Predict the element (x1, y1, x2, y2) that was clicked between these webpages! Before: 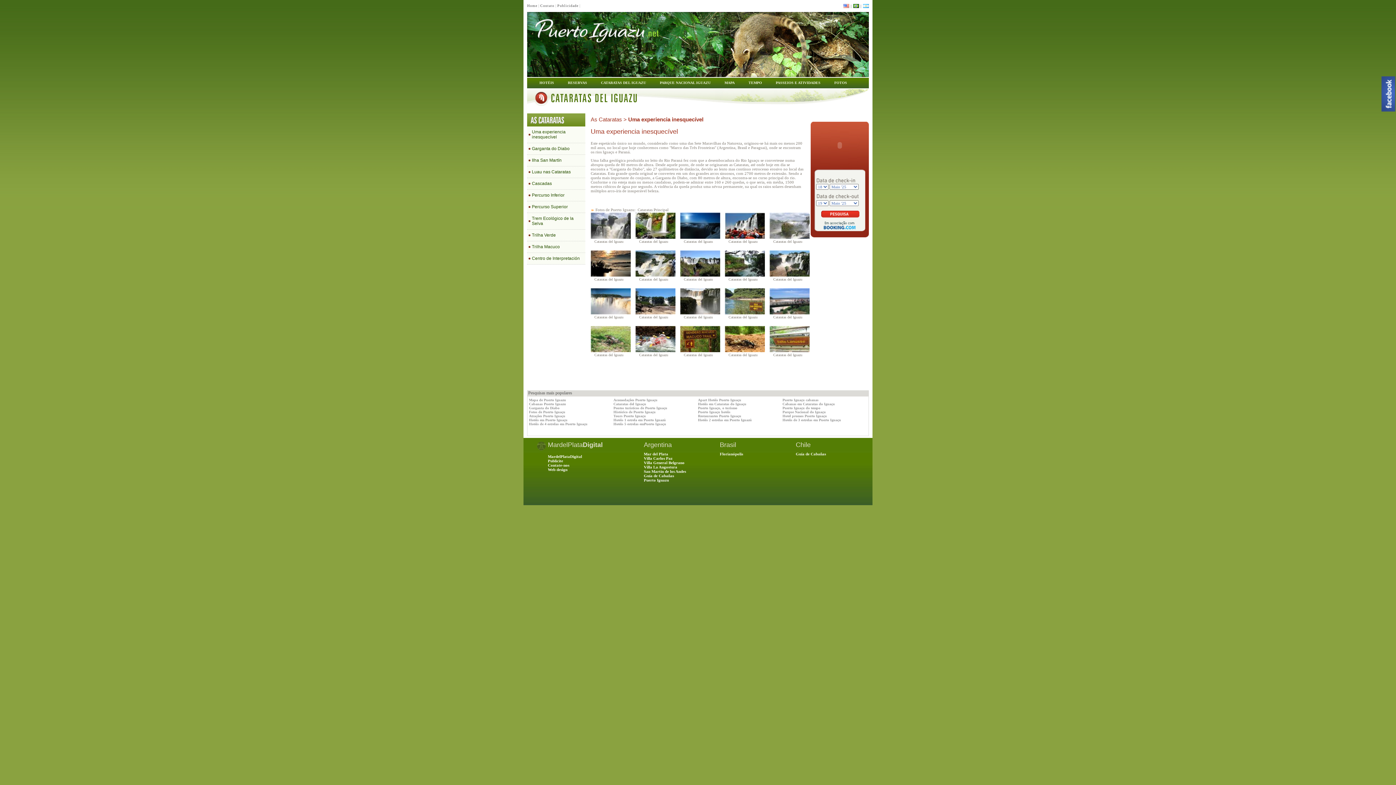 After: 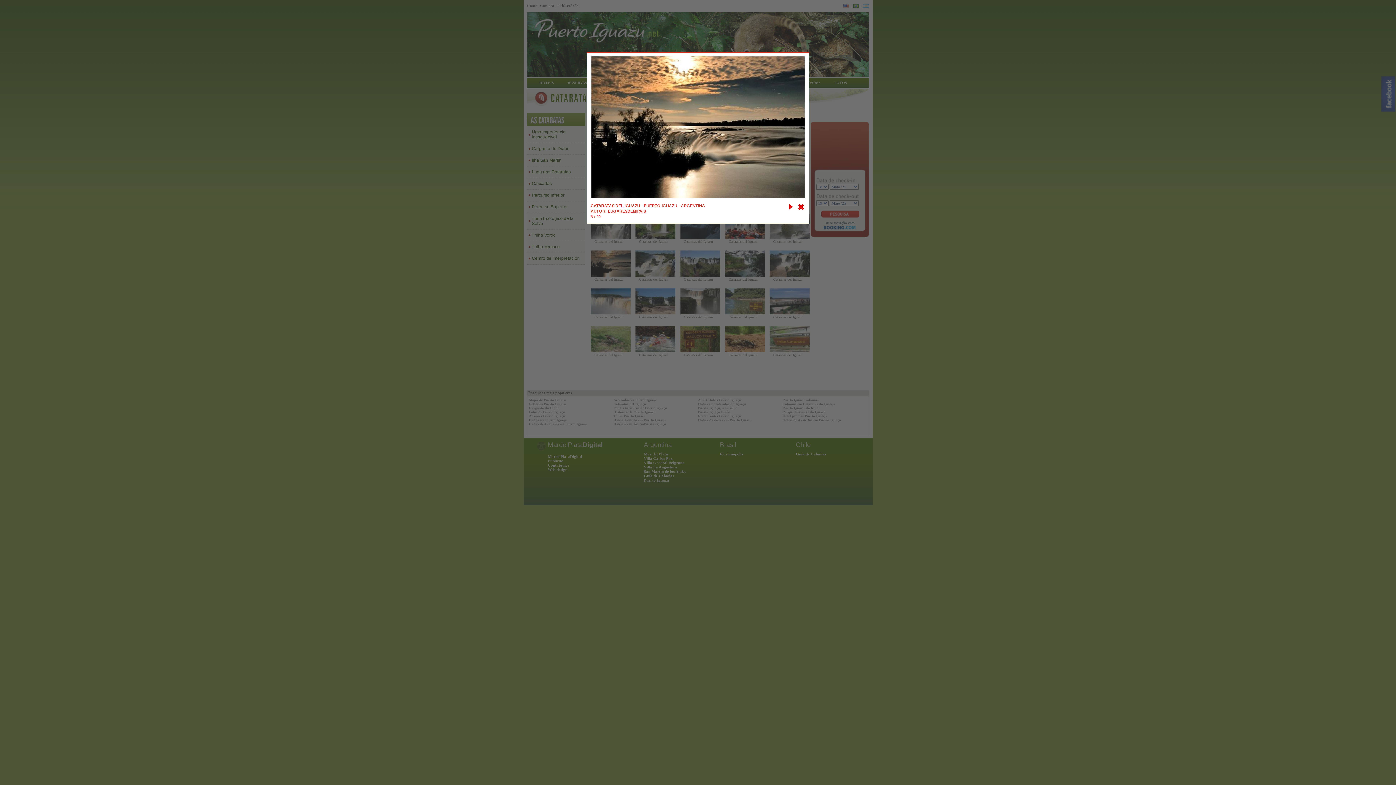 Action: bbox: (590, 249, 630, 277)